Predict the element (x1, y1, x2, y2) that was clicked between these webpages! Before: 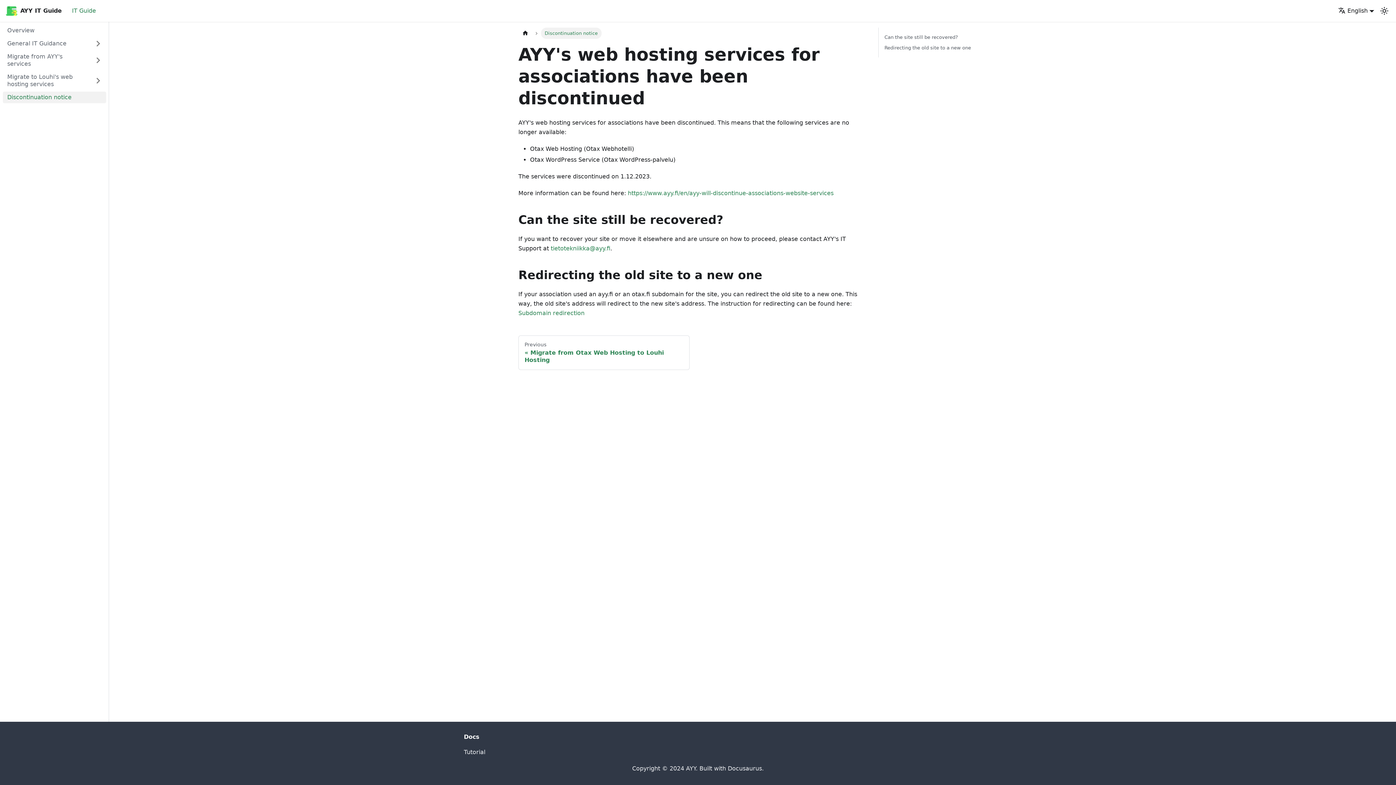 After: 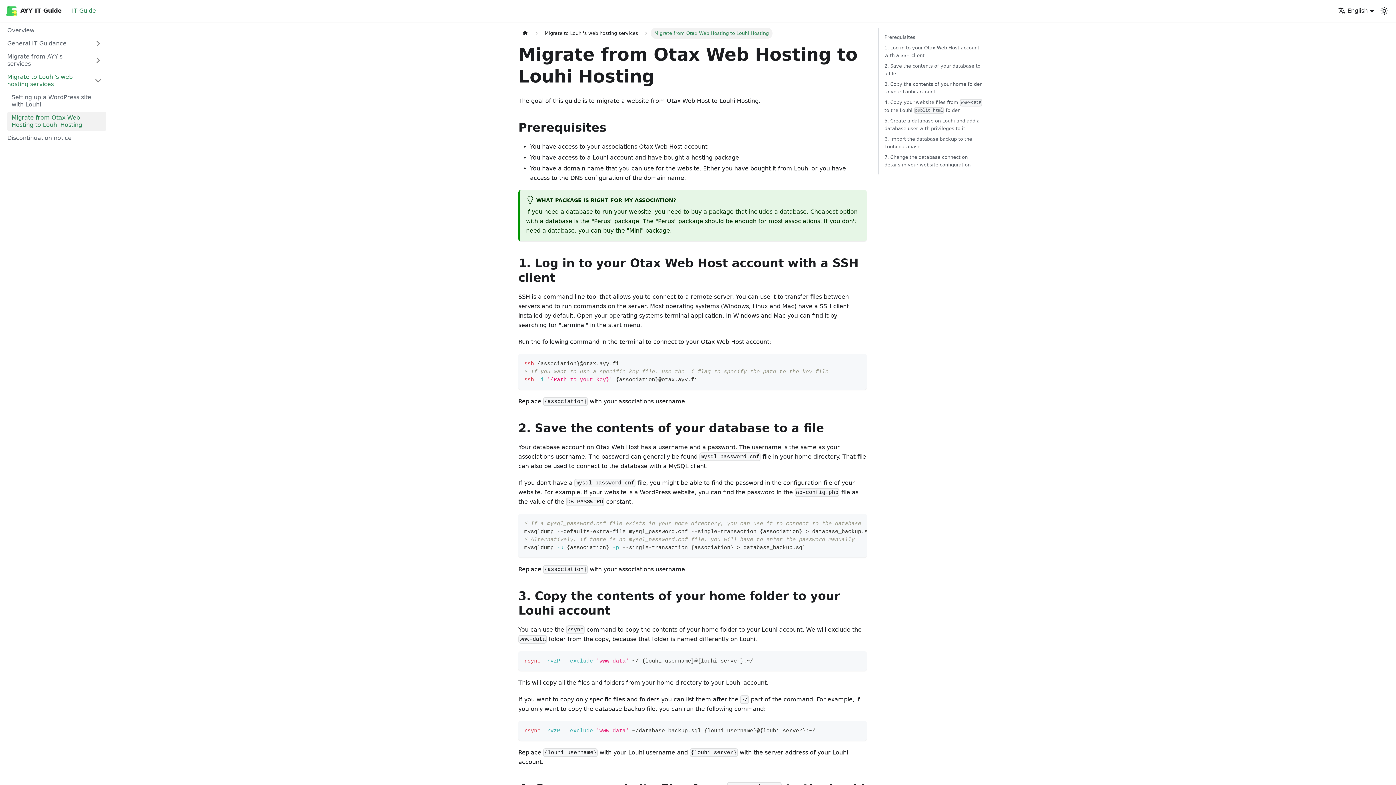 Action: label: Previous
Migrate from Otax Web Hosting to Louhi Hosting bbox: (518, 335, 689, 370)